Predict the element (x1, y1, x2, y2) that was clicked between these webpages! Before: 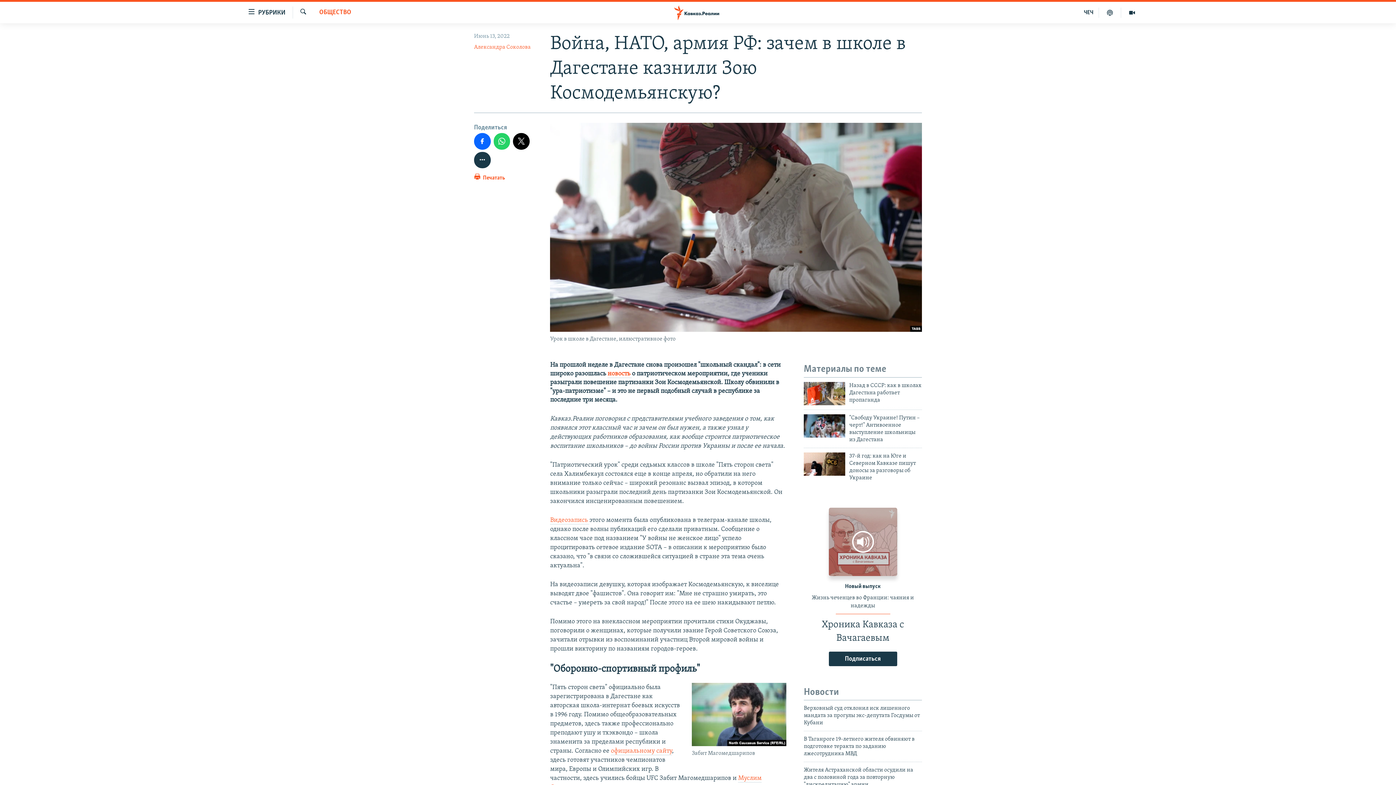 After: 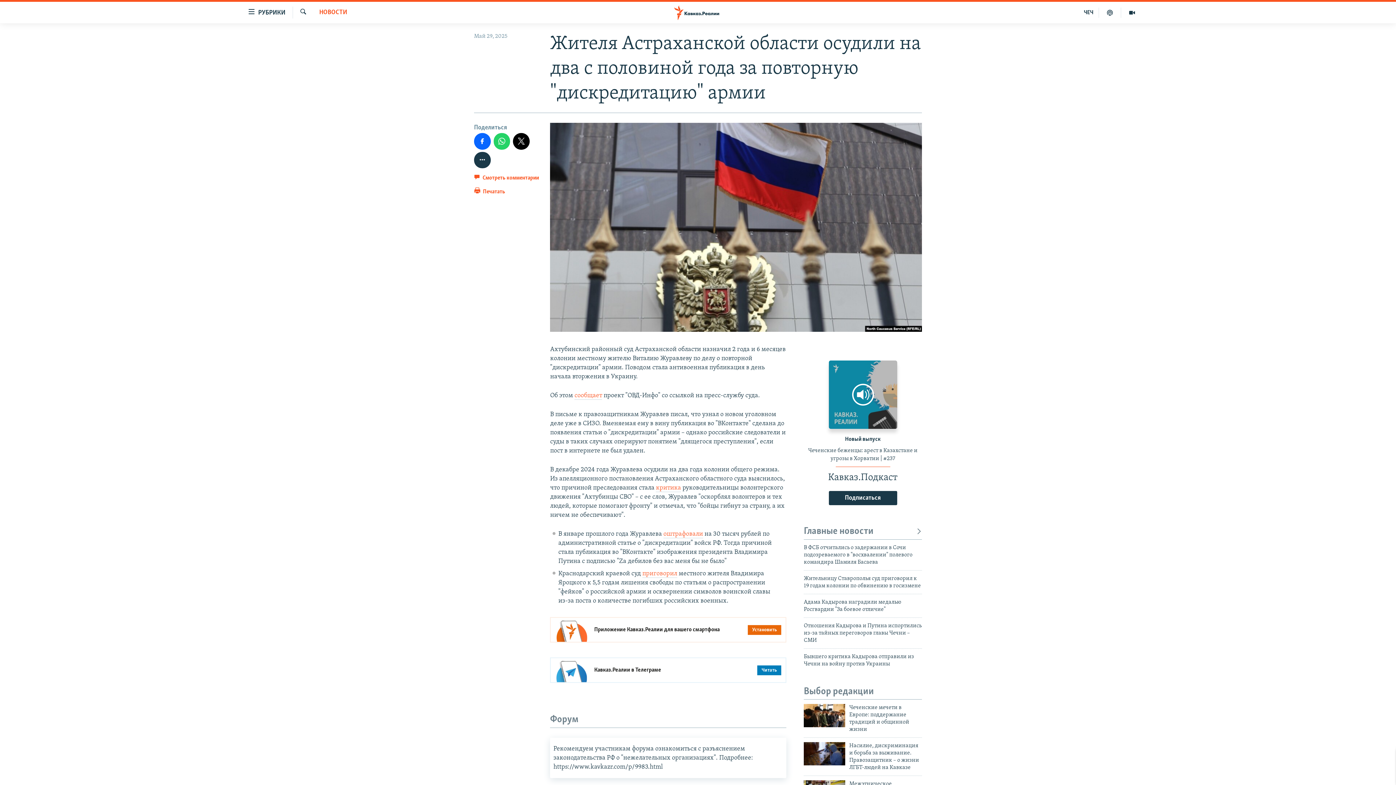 Action: label: Жителя Астраханской области осудили на два с половиной года за повторную "дискредитацию" армии bbox: (804, 767, 922, 793)